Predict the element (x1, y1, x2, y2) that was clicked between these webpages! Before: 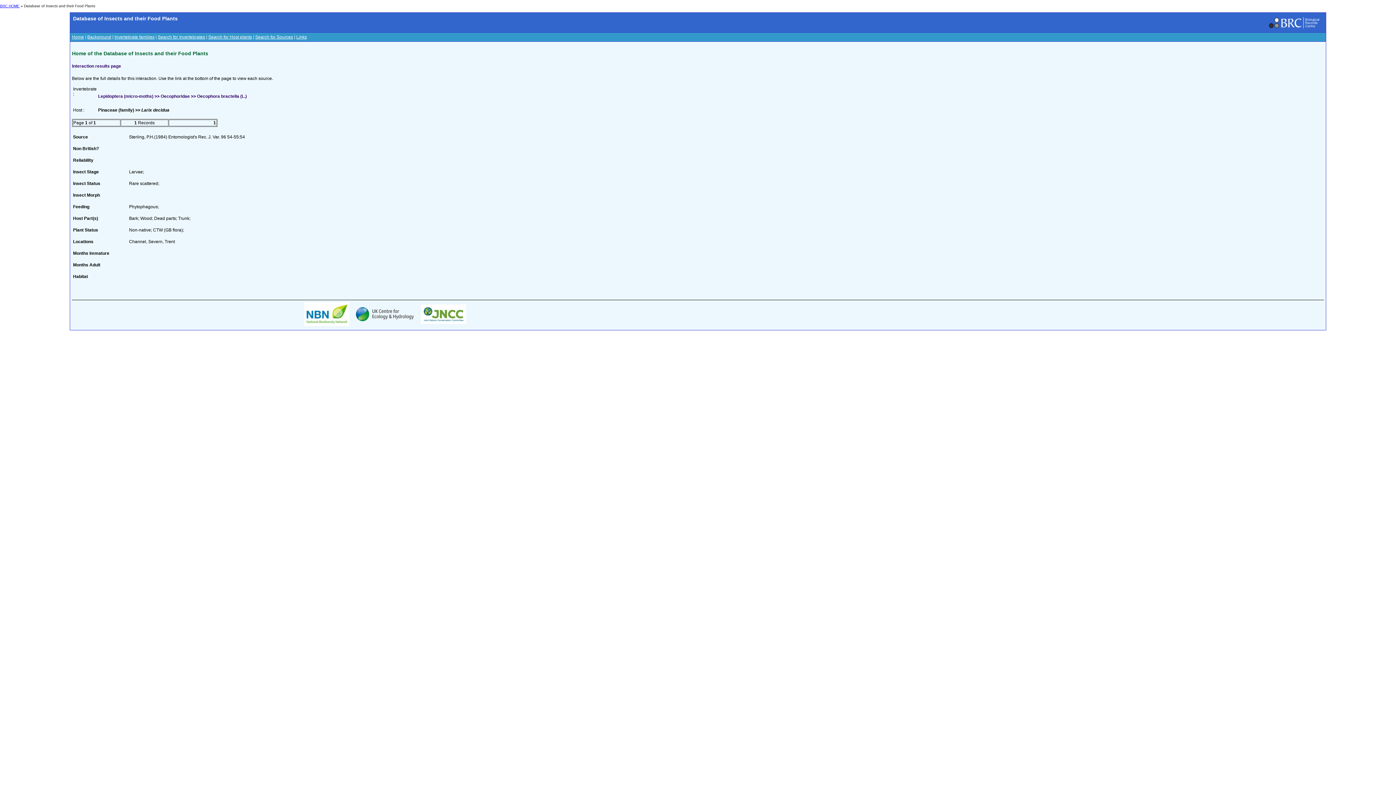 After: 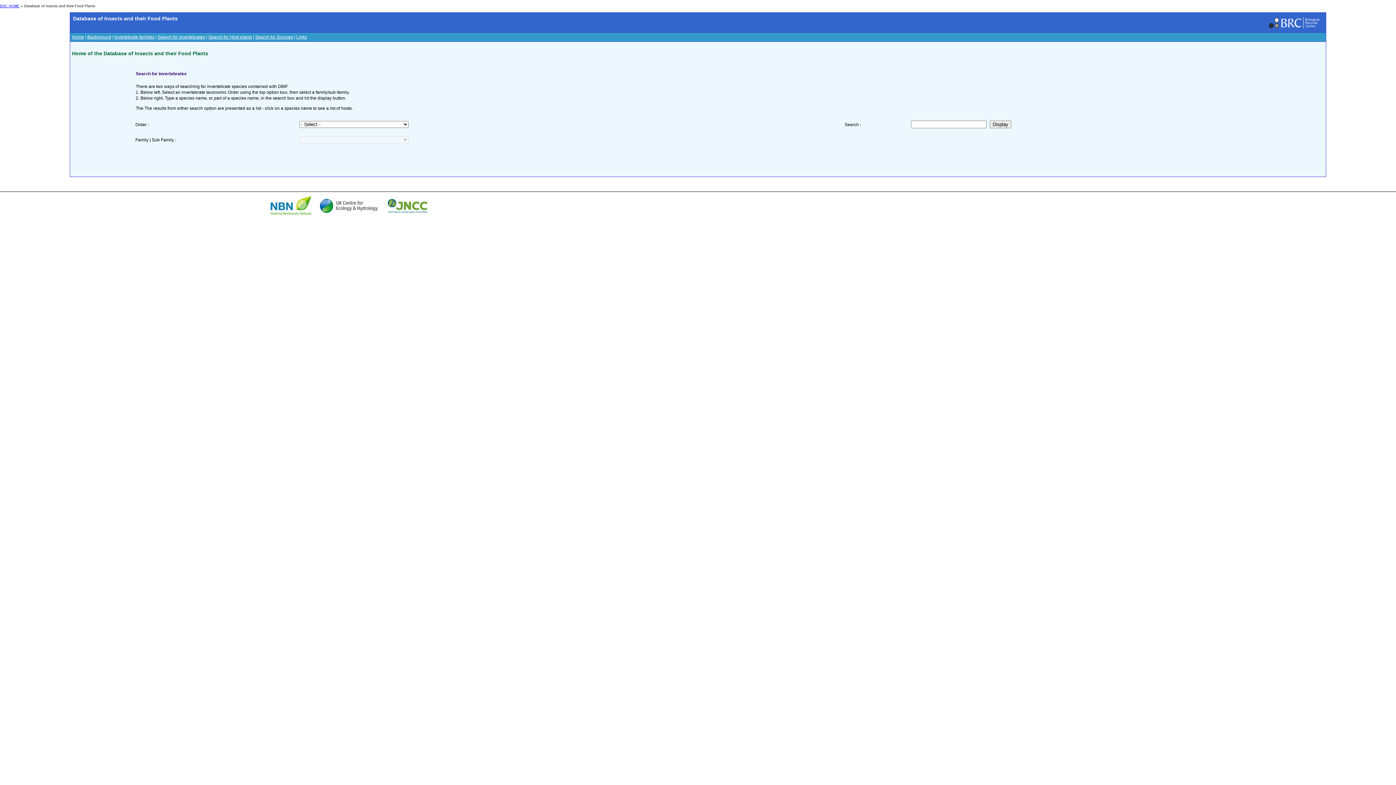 Action: bbox: (157, 34, 205, 39) label: Search for Invertebrates